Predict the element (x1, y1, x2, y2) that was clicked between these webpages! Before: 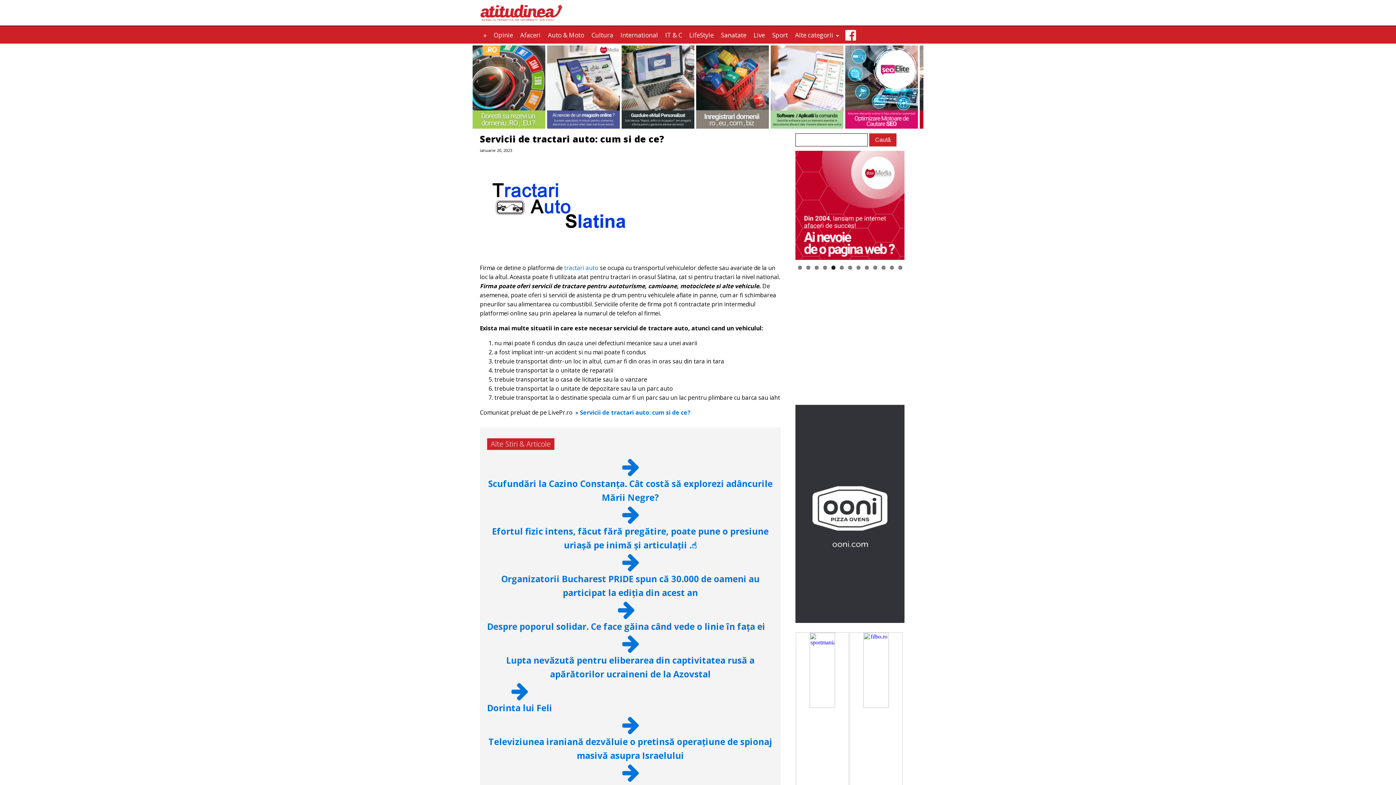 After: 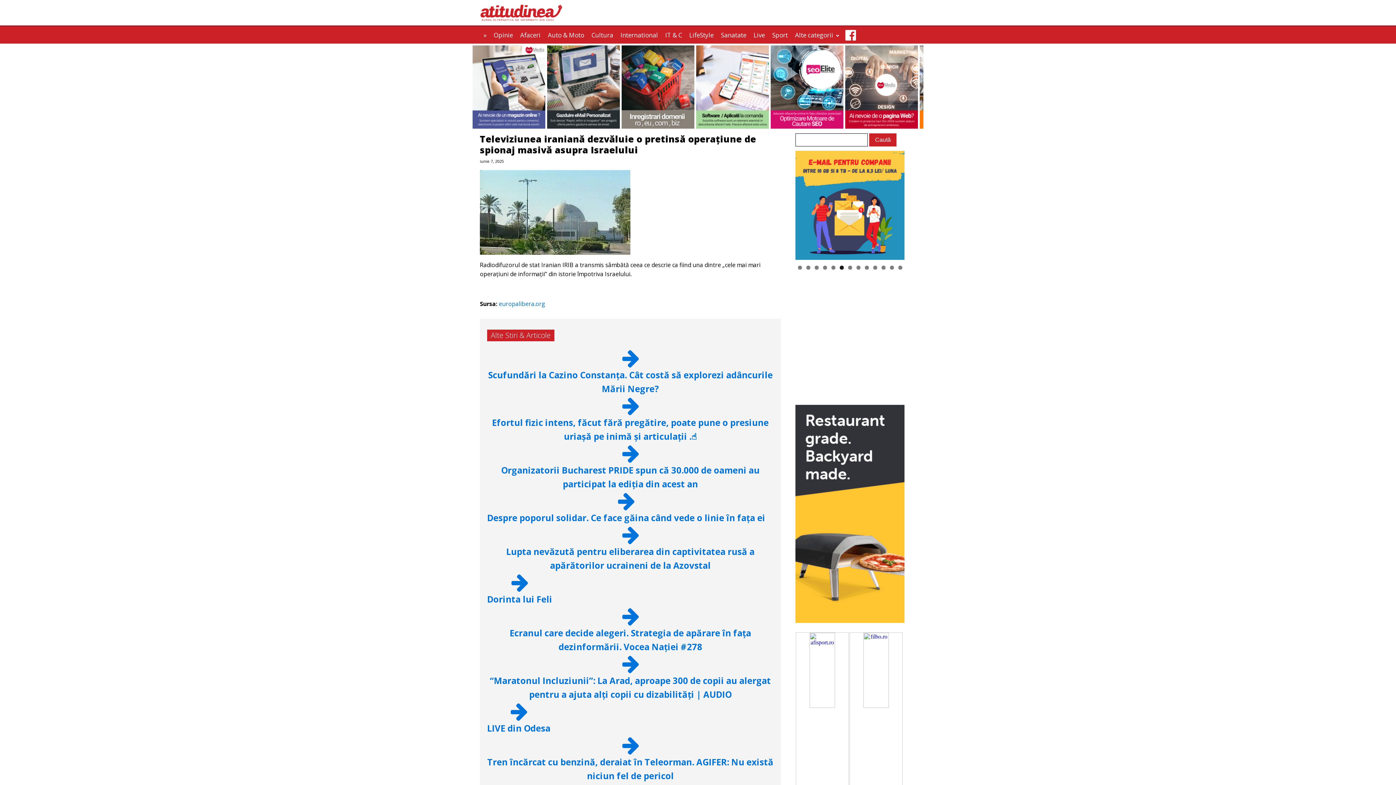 Action: label: Televiziunea iraniană dezvăluie o pretinsă operațiune de spionaj masivă asupra Israelului bbox: (487, 715, 773, 762)